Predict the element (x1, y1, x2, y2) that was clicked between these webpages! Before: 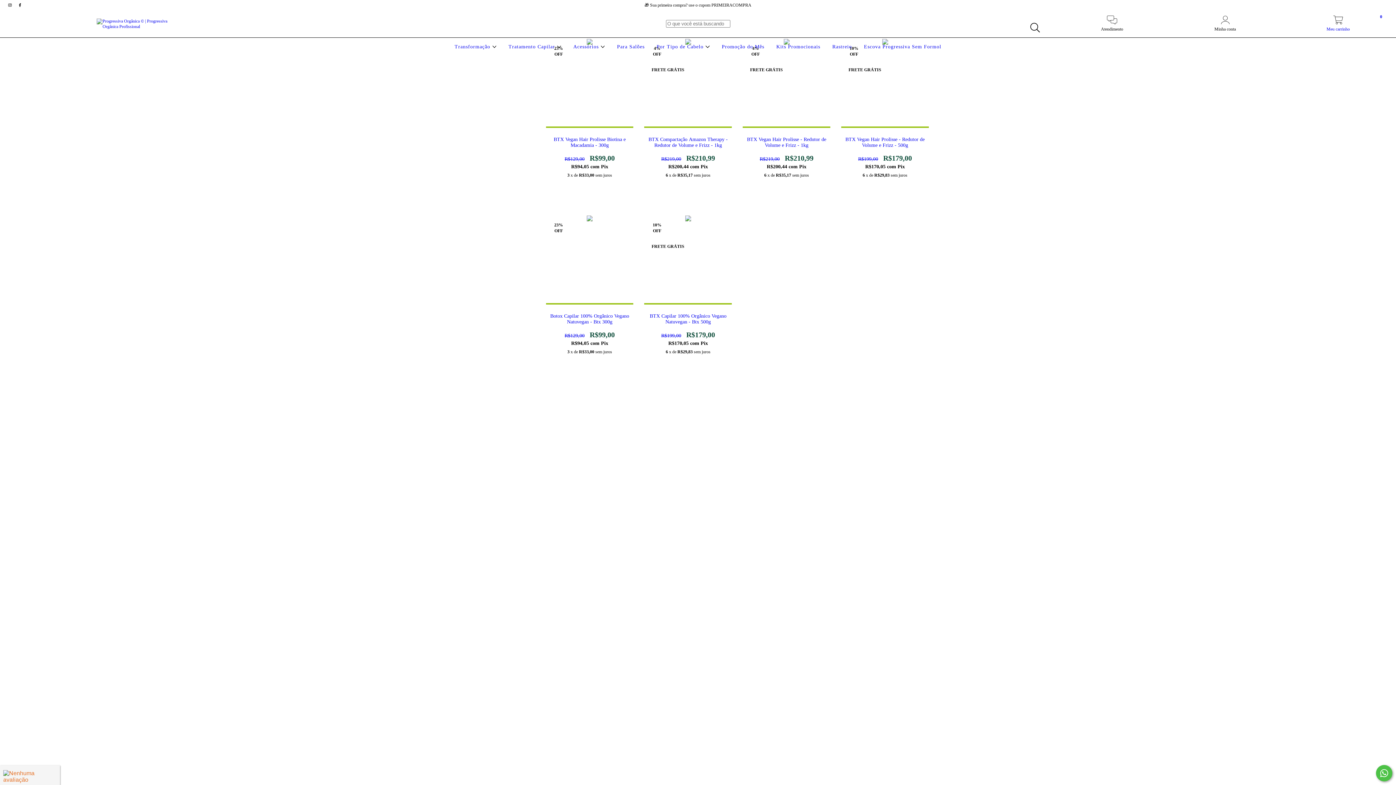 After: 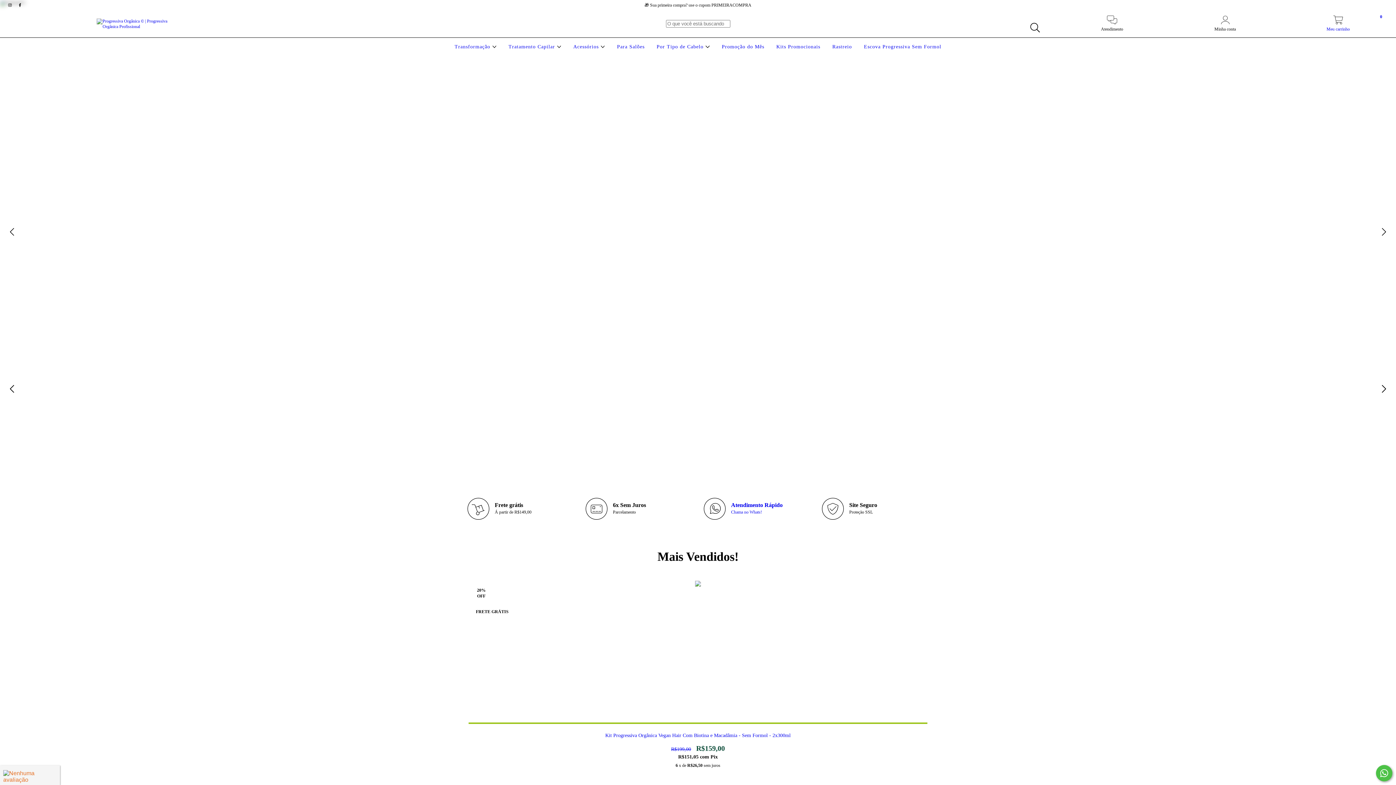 Action: bbox: (96, 20, 178, 25)